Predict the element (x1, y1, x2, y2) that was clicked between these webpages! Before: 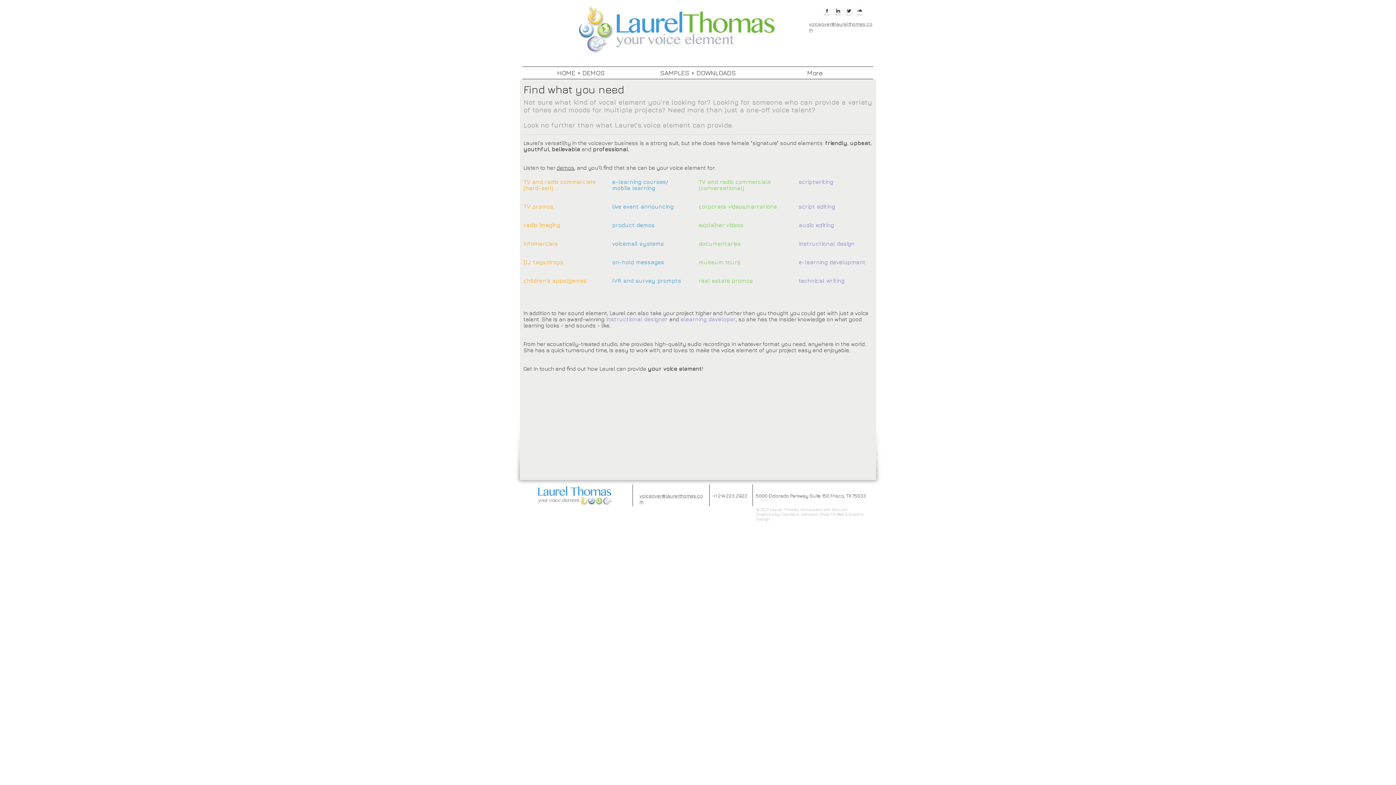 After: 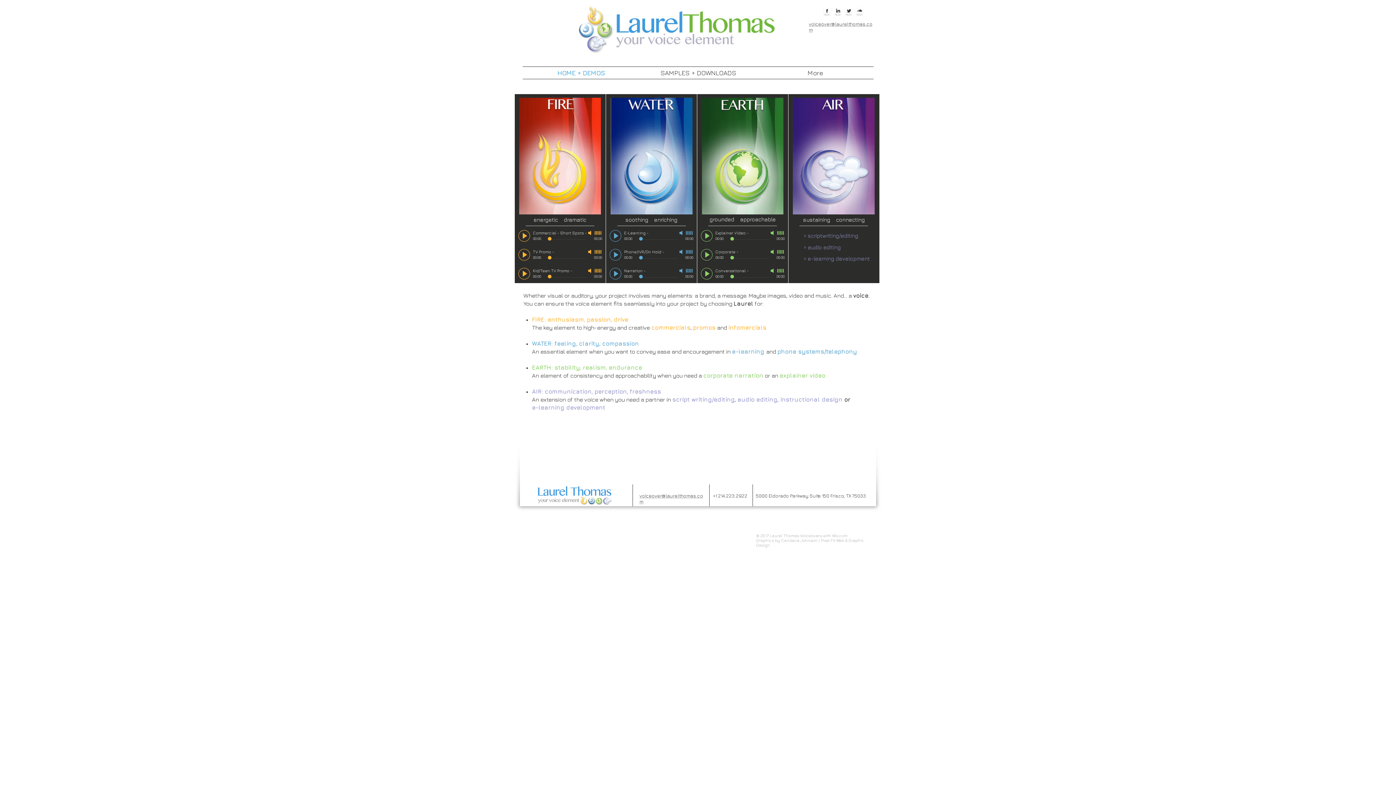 Action: bbox: (522, 66, 639, 78) label: HOME + DEMOS